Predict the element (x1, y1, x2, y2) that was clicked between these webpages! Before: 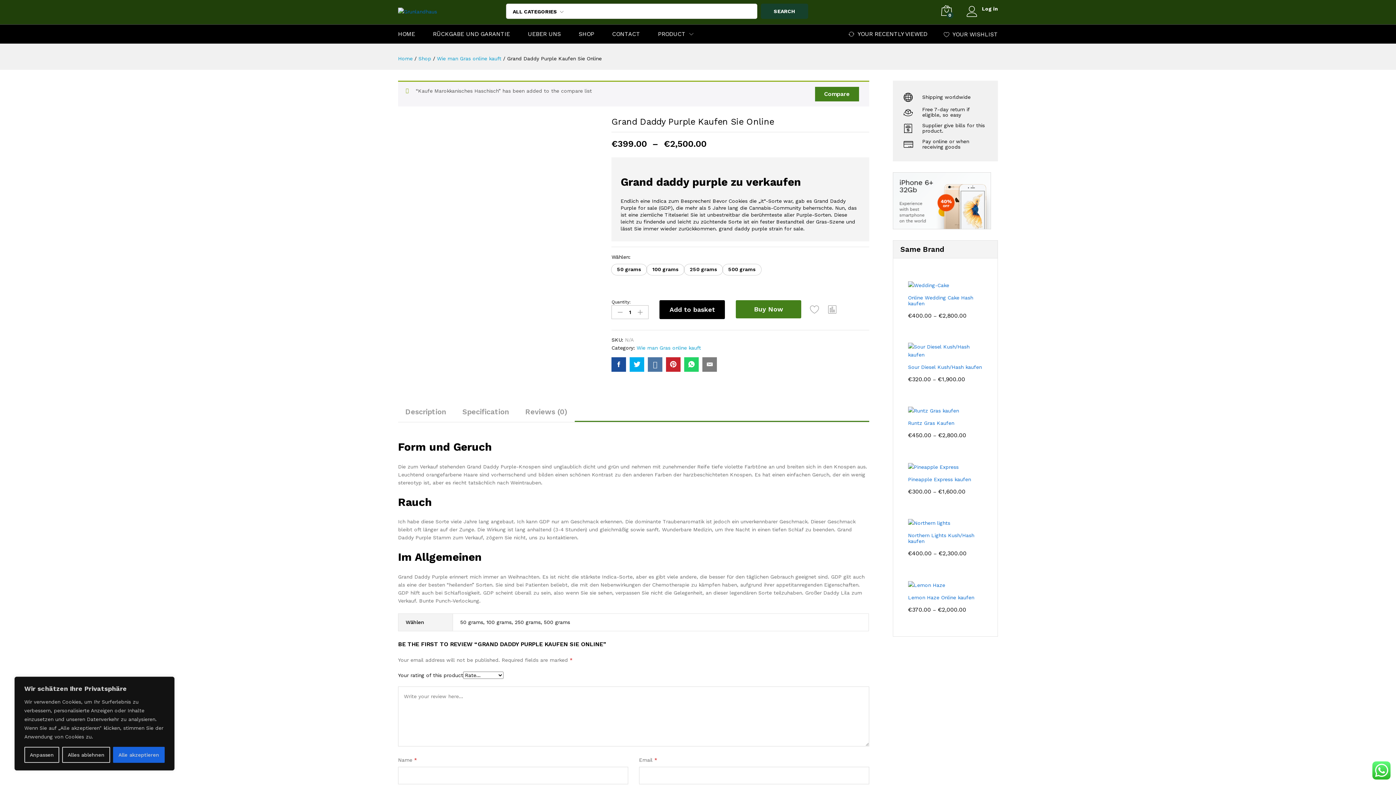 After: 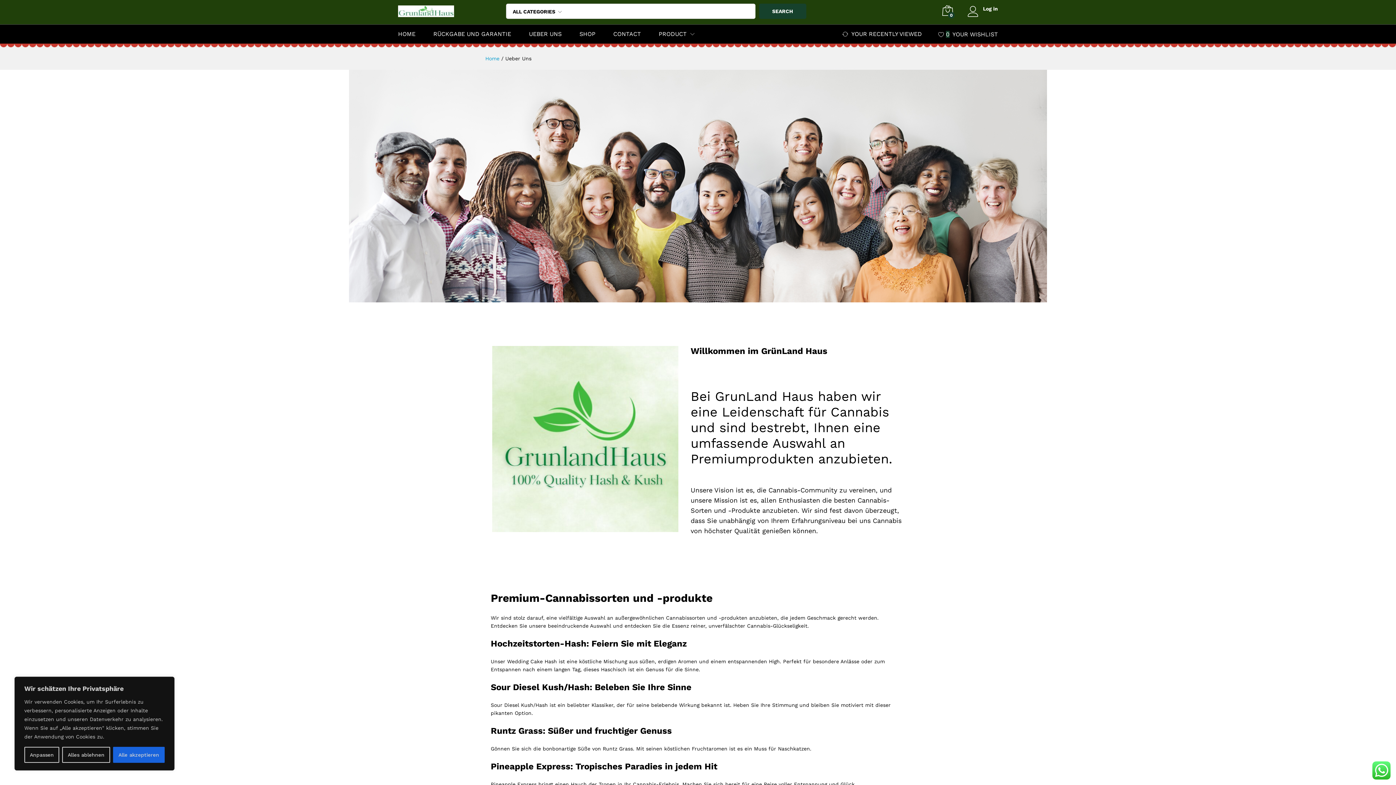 Action: label: UEBER UNS bbox: (528, 31, 561, 37)